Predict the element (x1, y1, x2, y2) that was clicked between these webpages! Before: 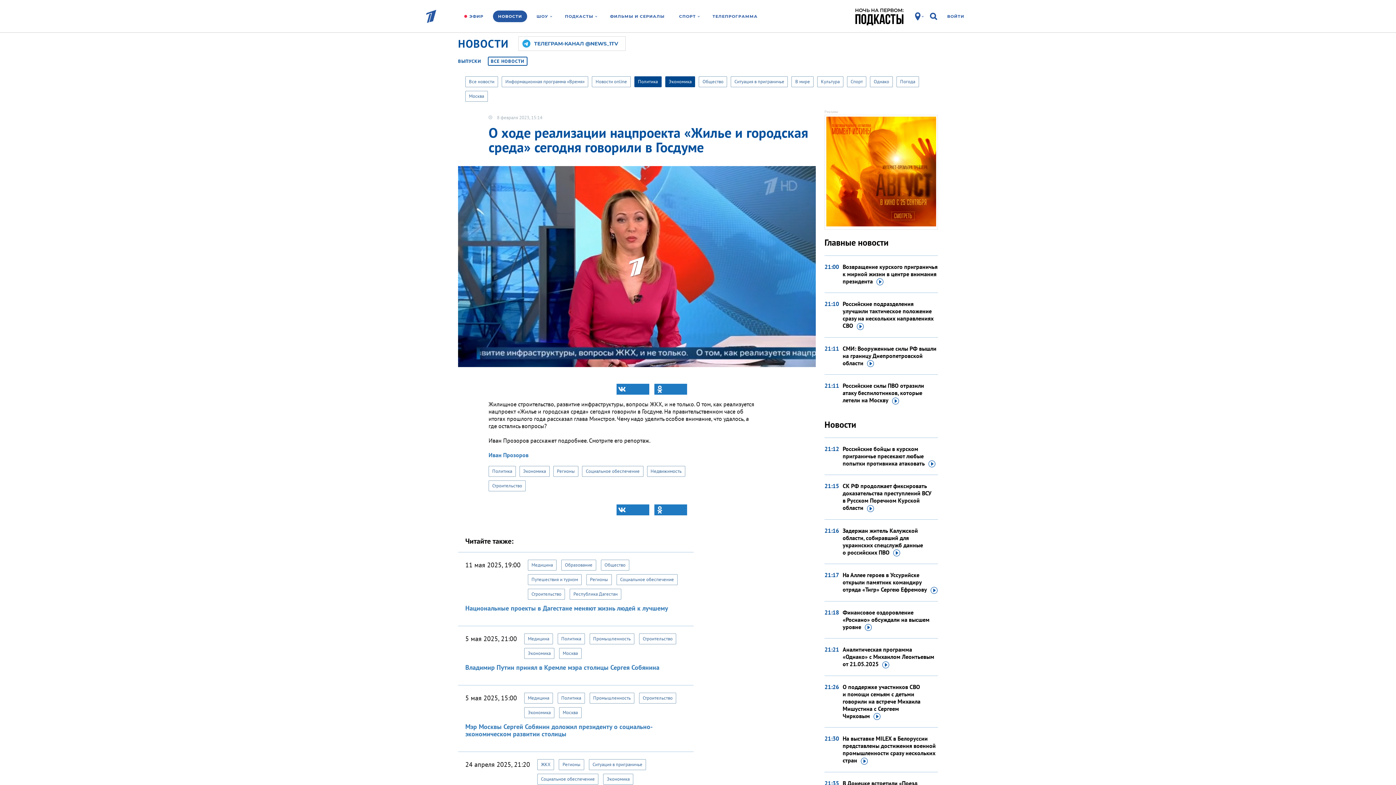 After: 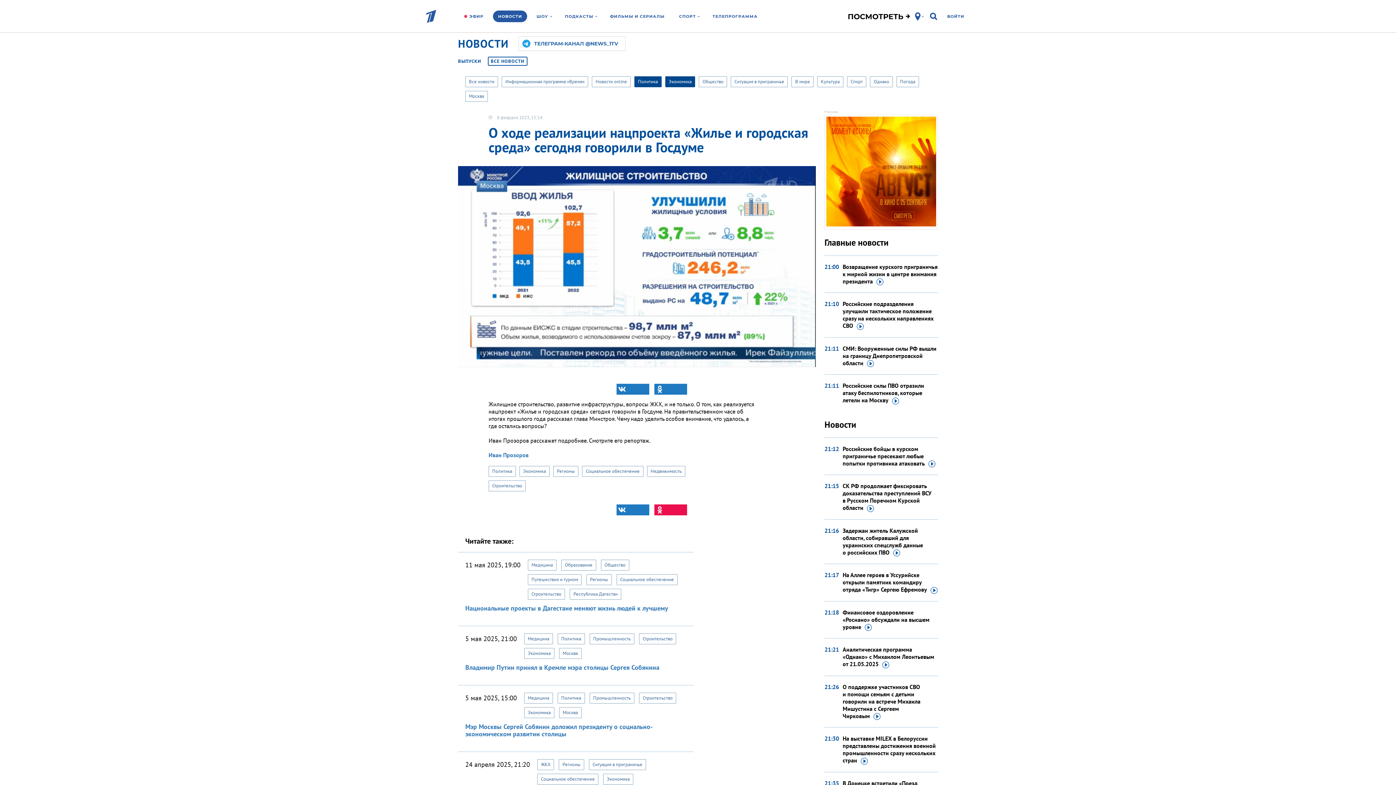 Action: bbox: (654, 504, 687, 515)